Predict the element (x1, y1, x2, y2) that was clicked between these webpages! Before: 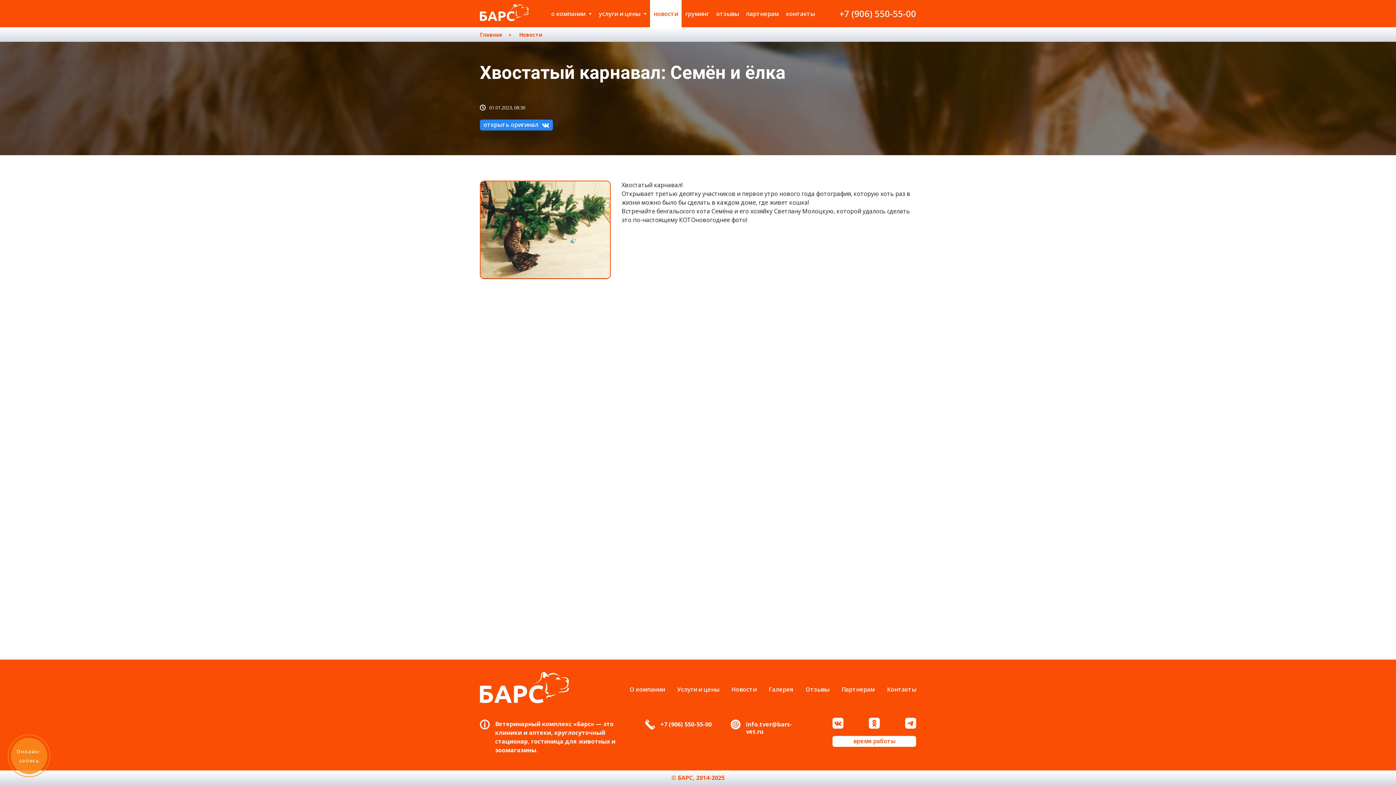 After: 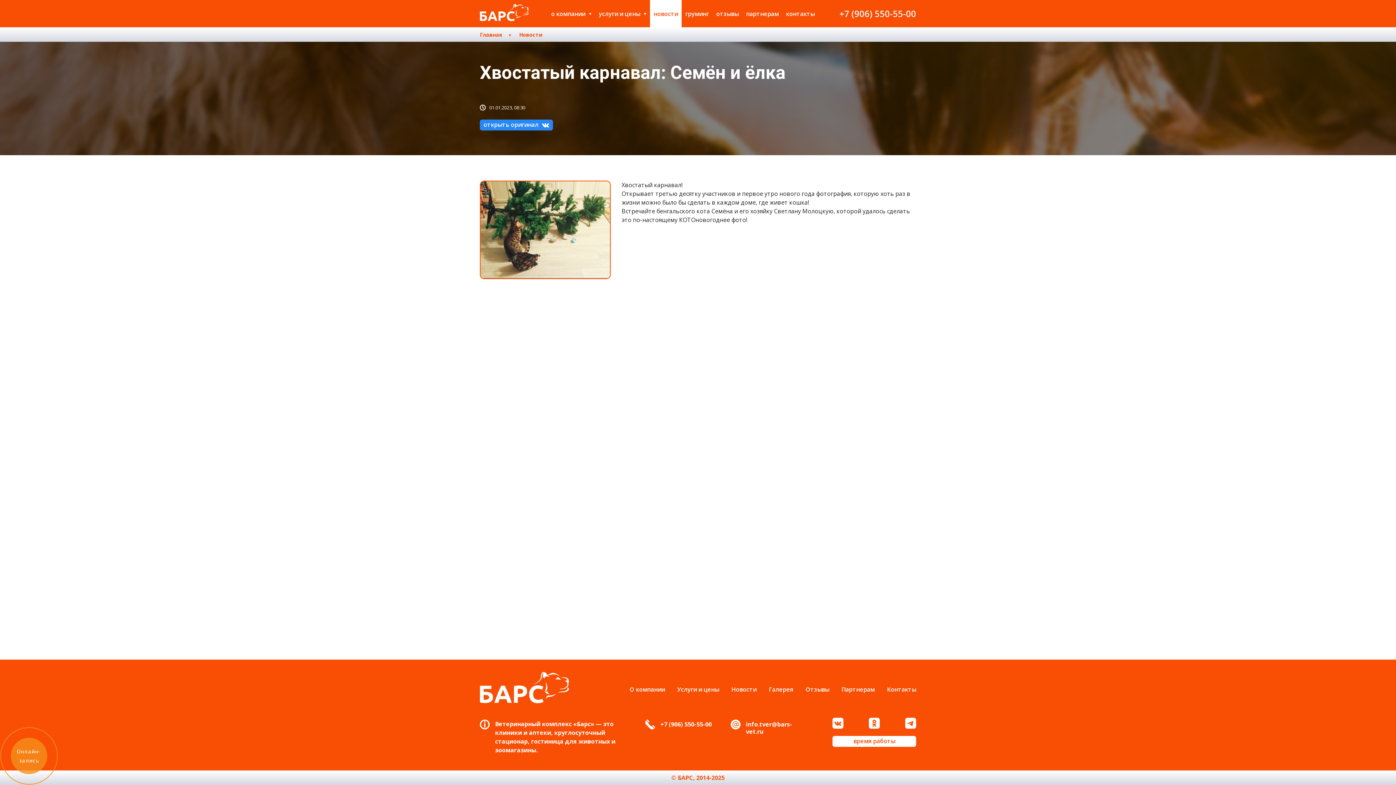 Action: bbox: (832, 718, 843, 729)